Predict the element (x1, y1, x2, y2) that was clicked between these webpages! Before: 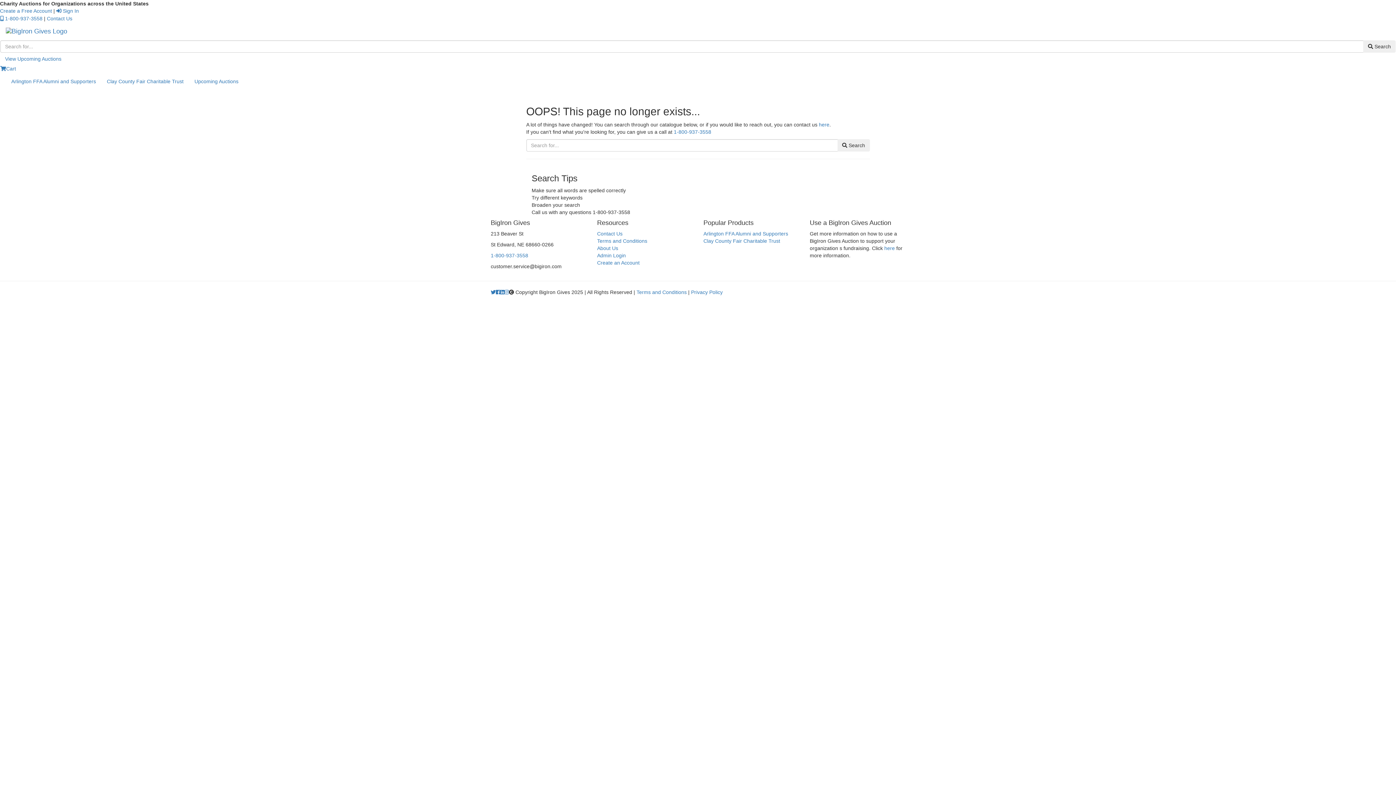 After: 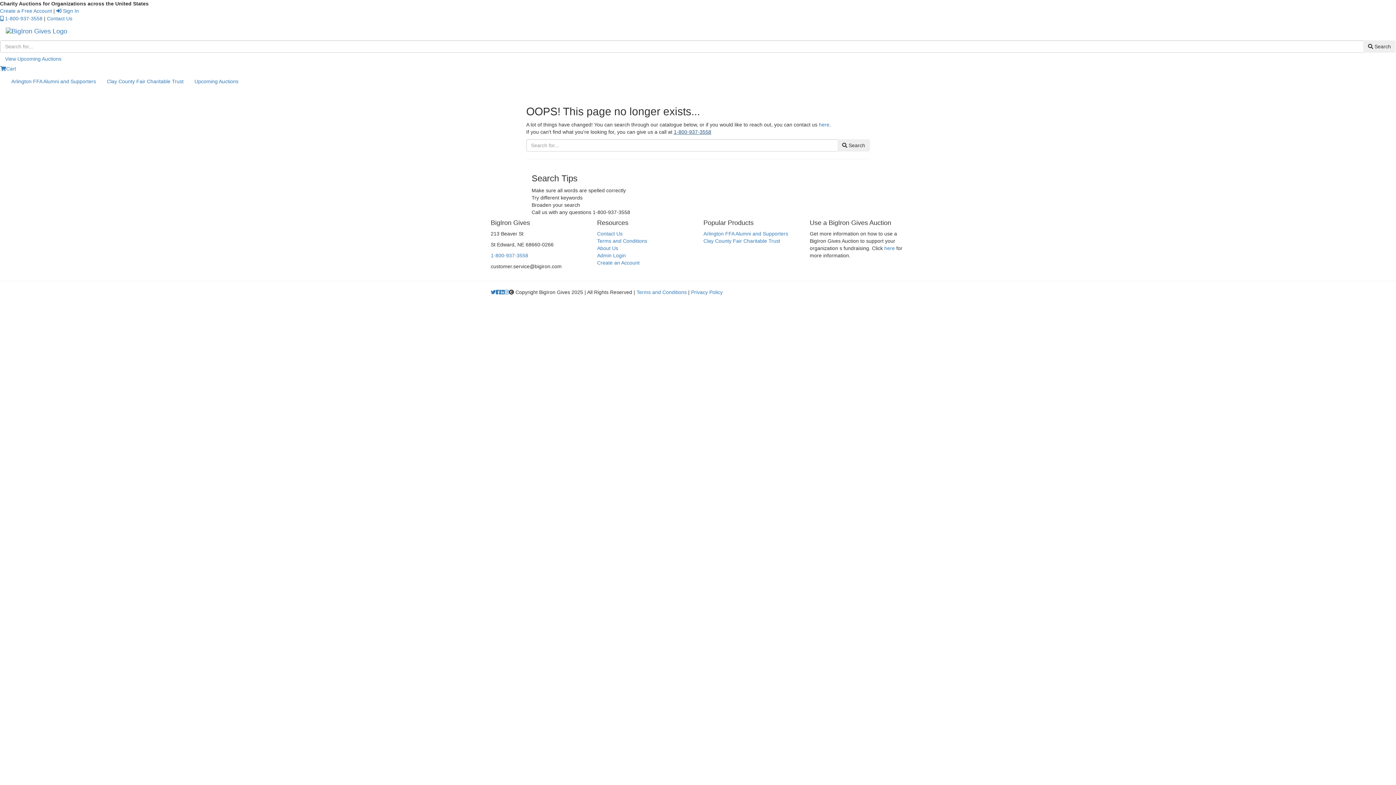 Action: label: 1-800-937-3558 bbox: (674, 129, 711, 134)